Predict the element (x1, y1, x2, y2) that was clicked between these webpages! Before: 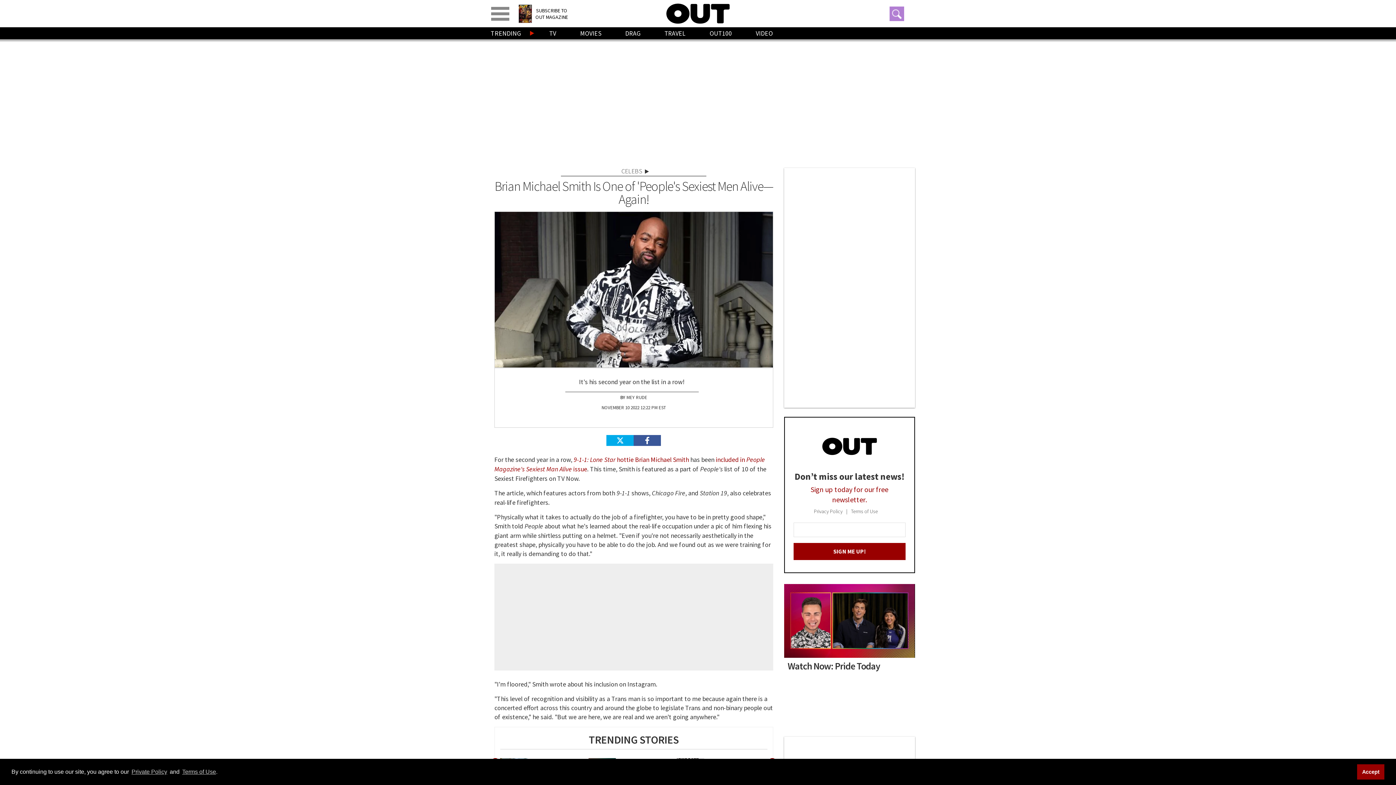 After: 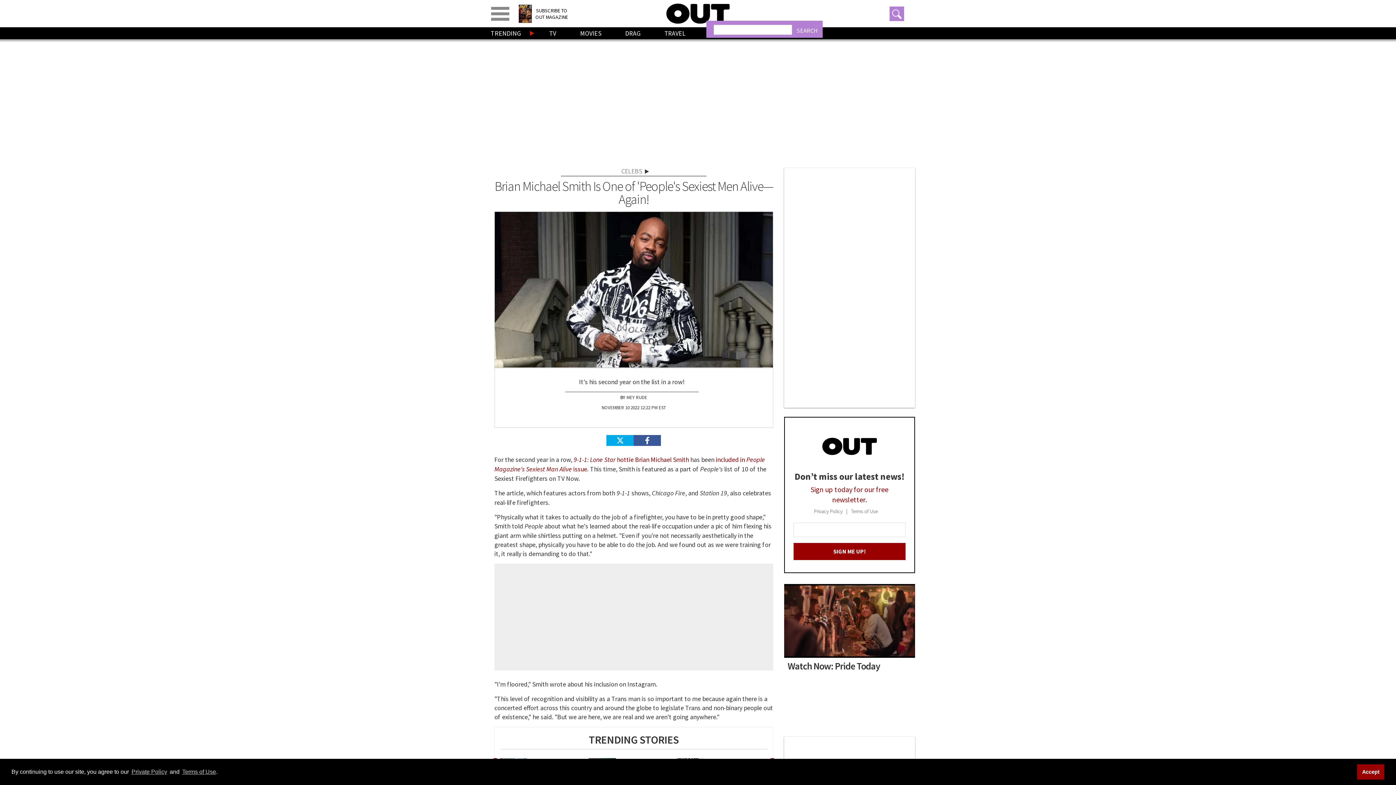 Action: label: Toggle search bbox: (889, 6, 904, 20)